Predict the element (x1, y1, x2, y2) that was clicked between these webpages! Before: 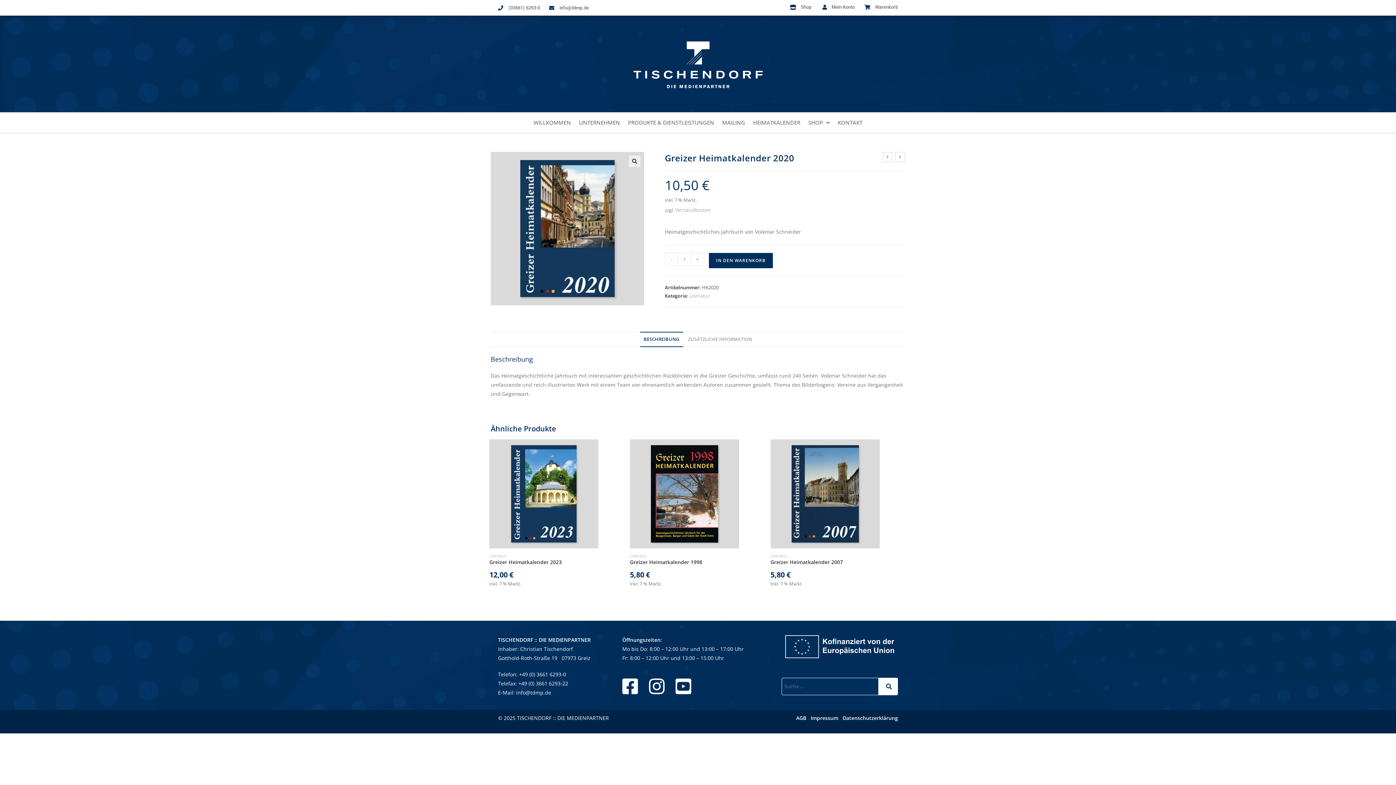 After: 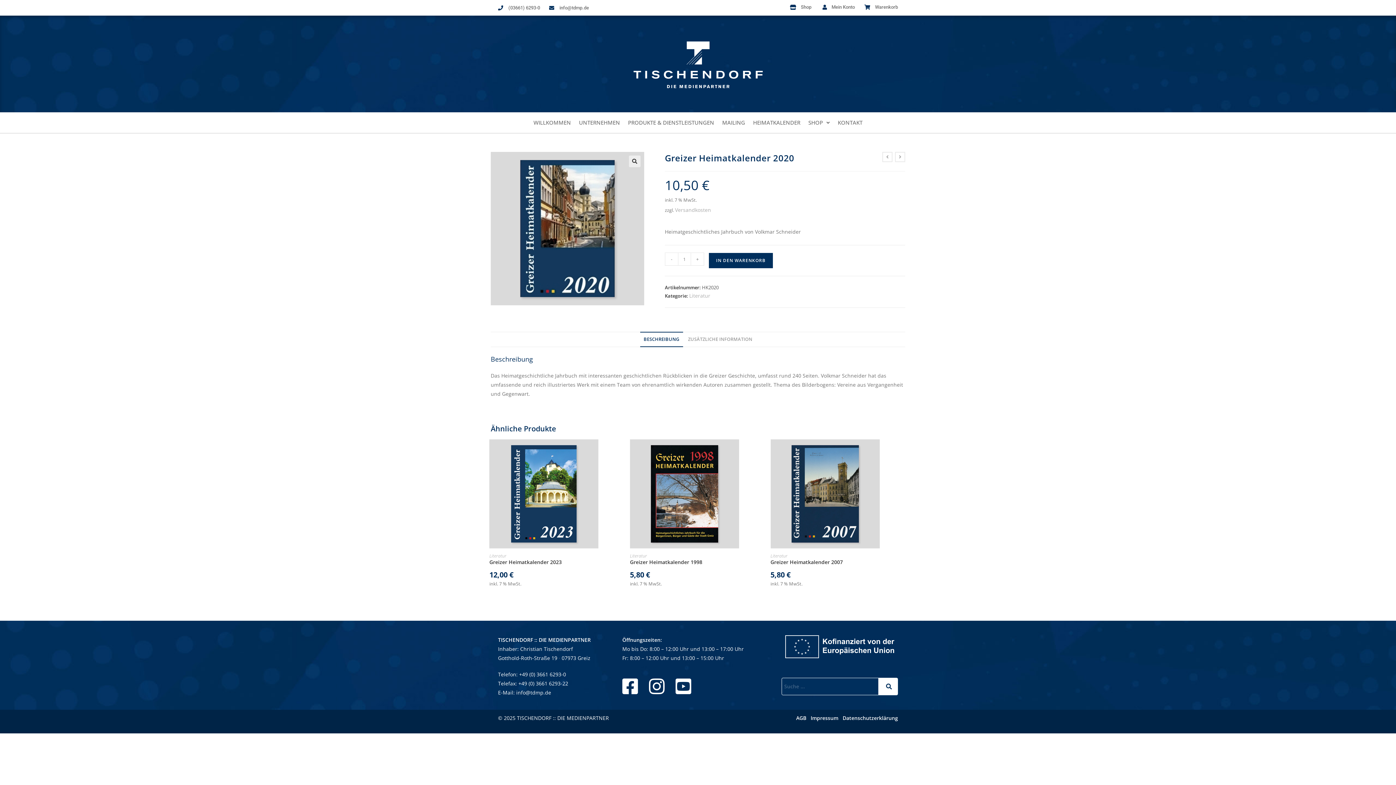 Action: bbox: (665, 252, 678, 265) label: -